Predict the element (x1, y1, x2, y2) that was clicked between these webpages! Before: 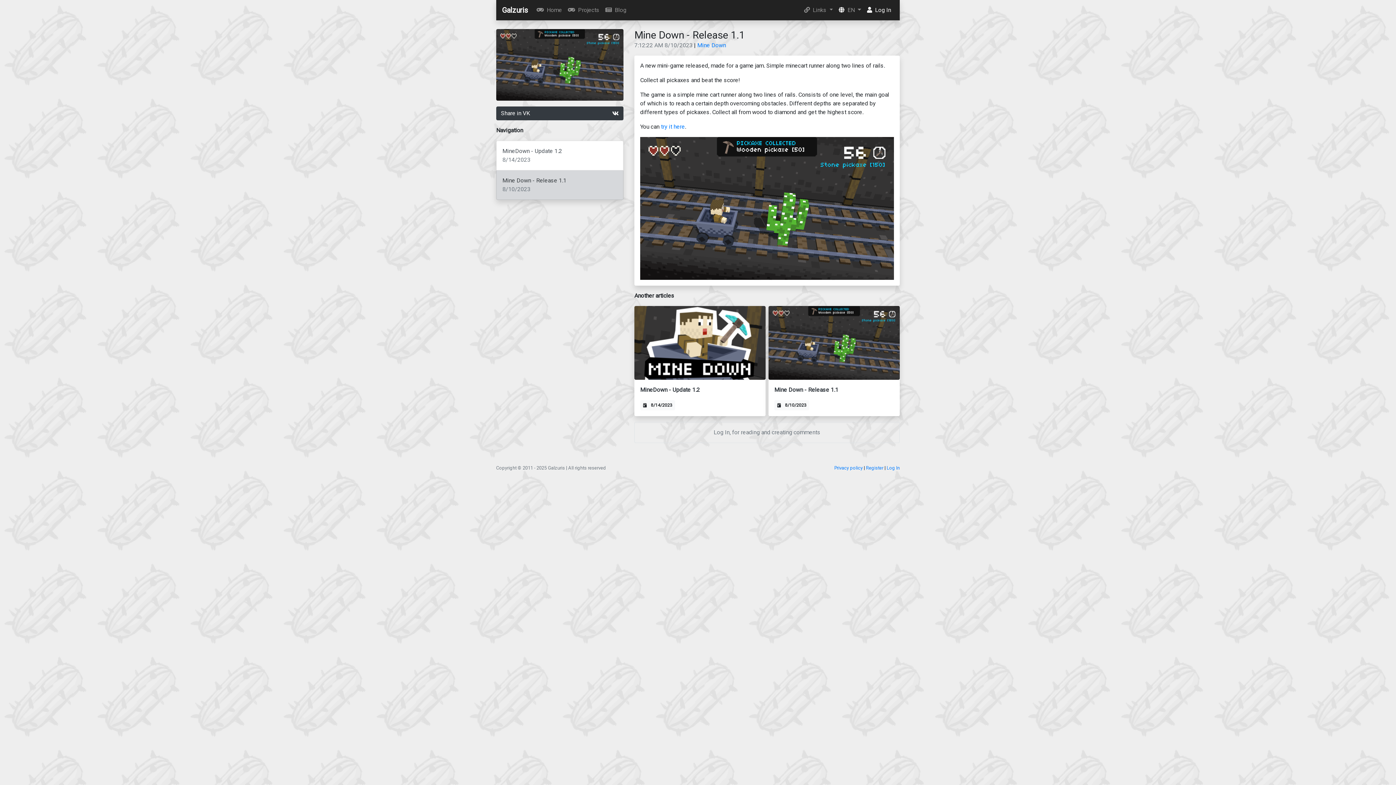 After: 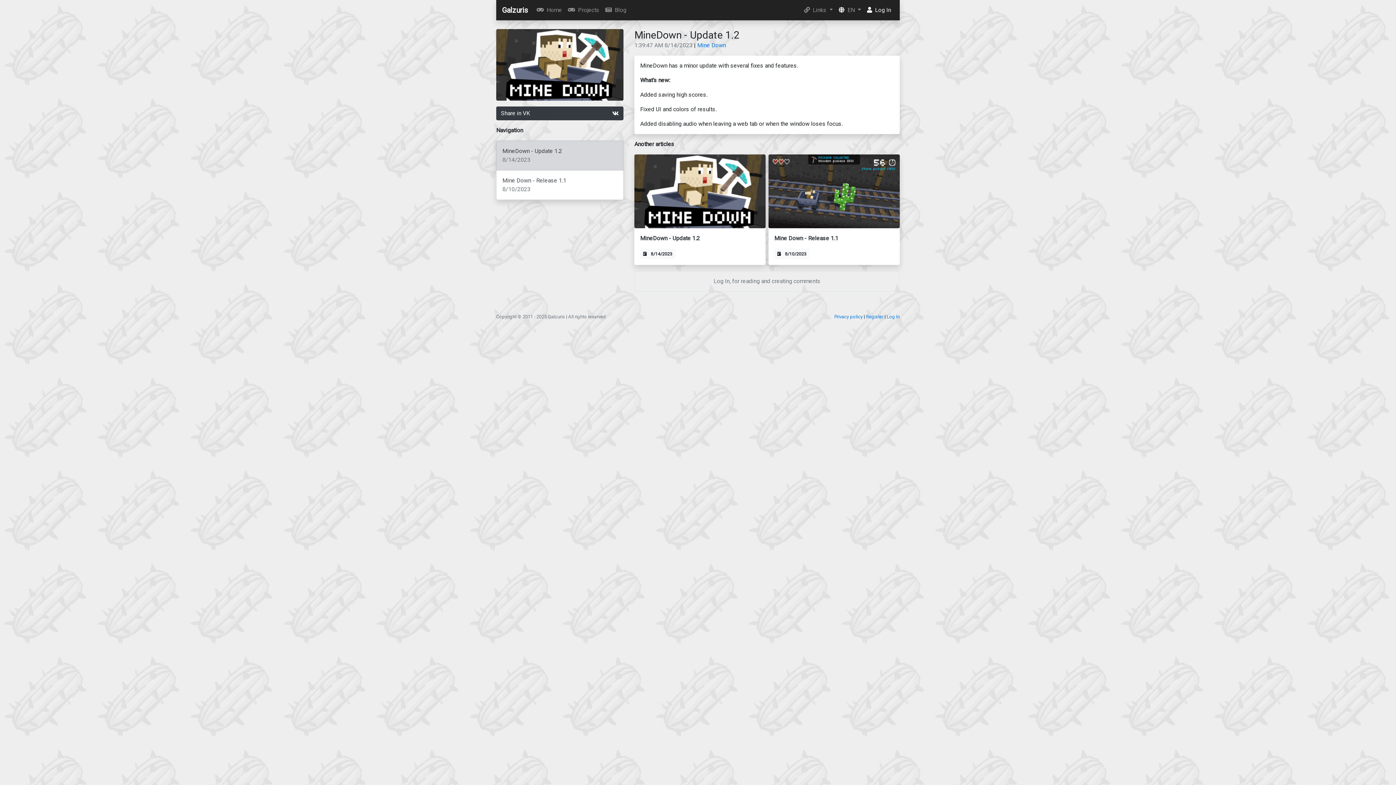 Action: label: MineDown - Update 1.2
8/14/2023 bbox: (496, 140, 623, 170)